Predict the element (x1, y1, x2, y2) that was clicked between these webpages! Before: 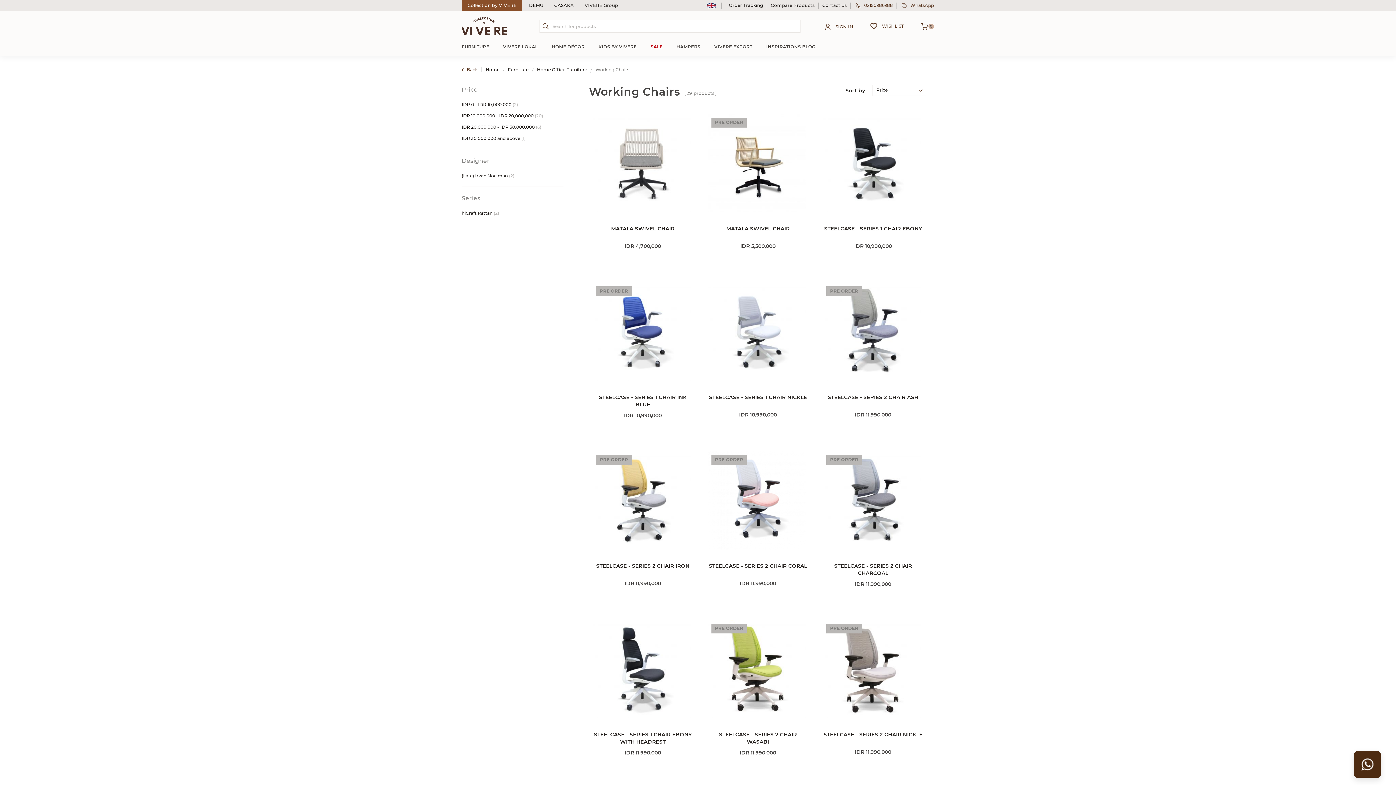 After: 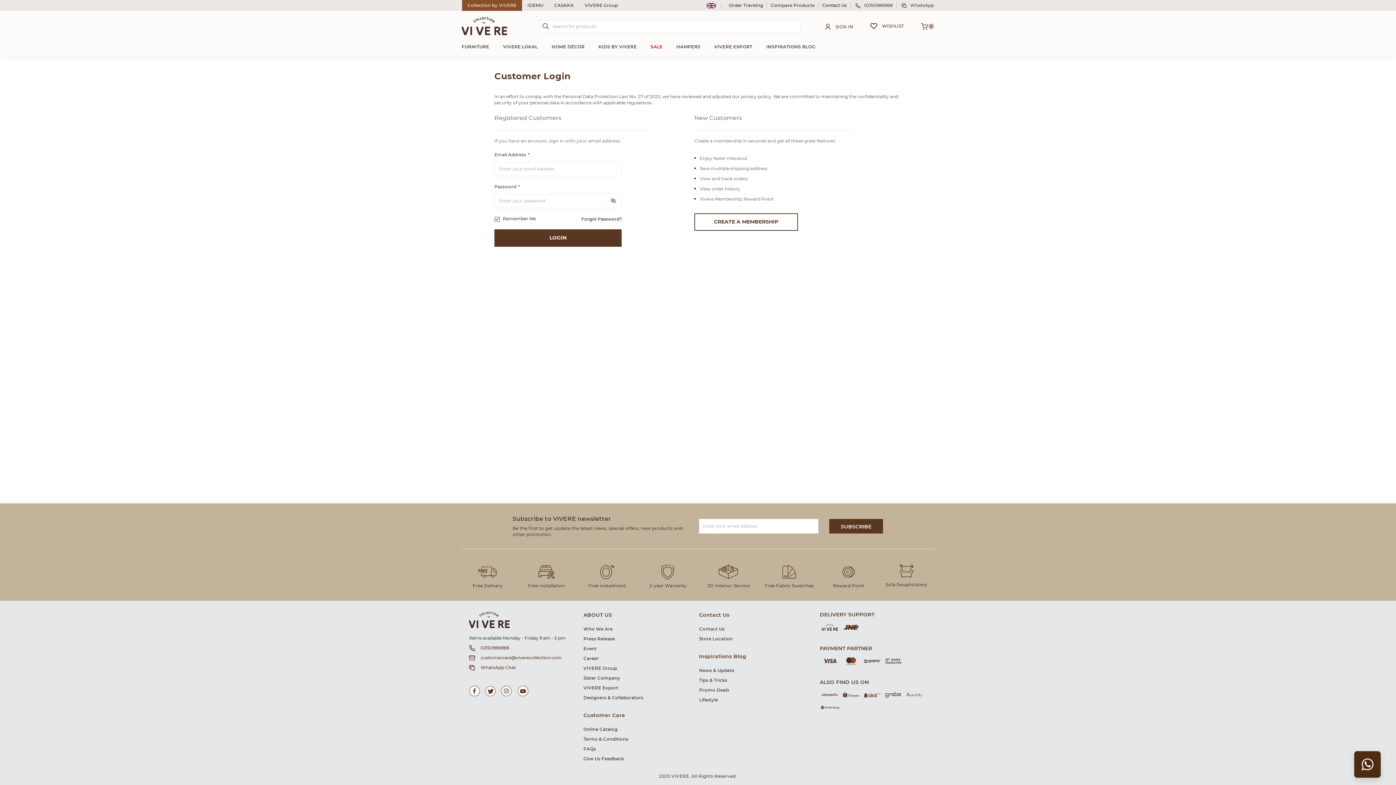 Action: label: Order Tracking bbox: (729, 3, 763, 7)